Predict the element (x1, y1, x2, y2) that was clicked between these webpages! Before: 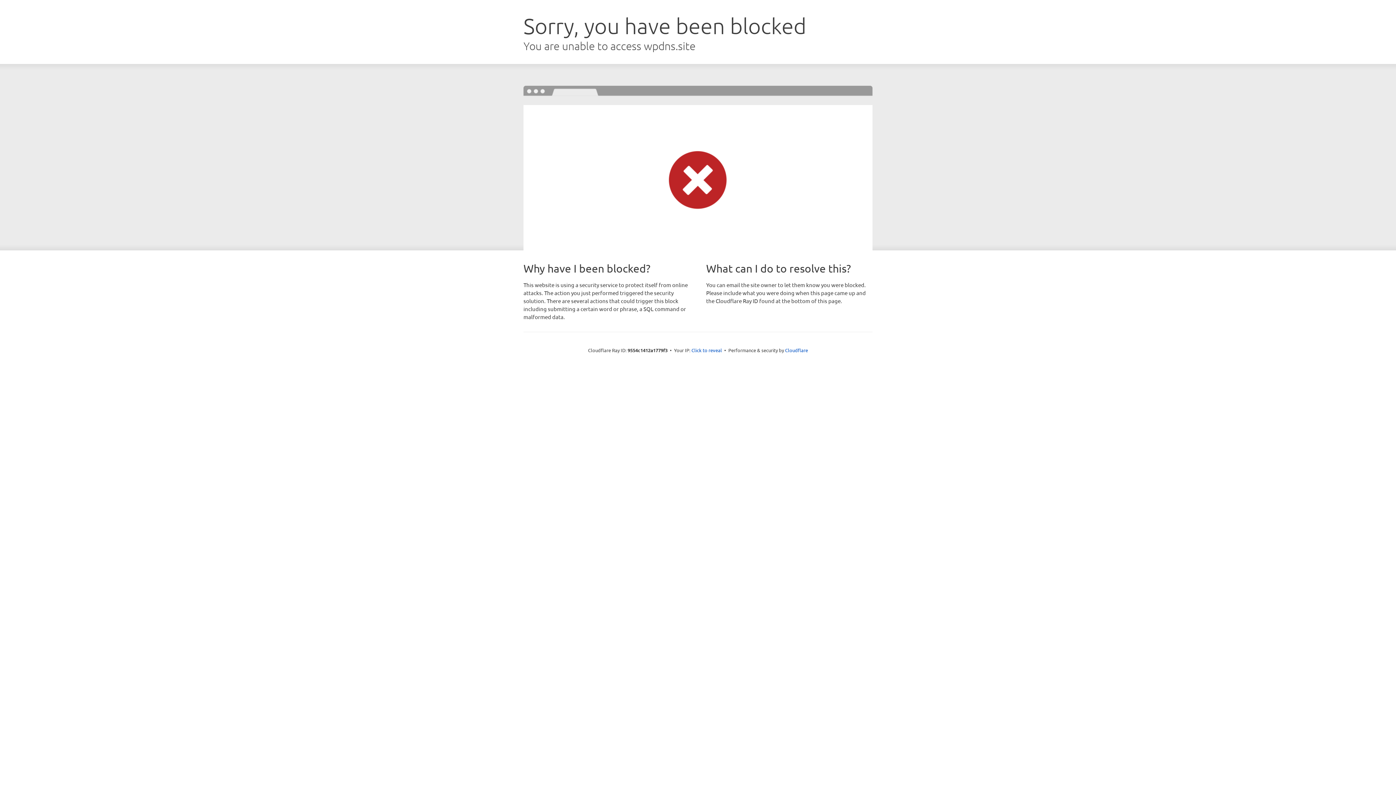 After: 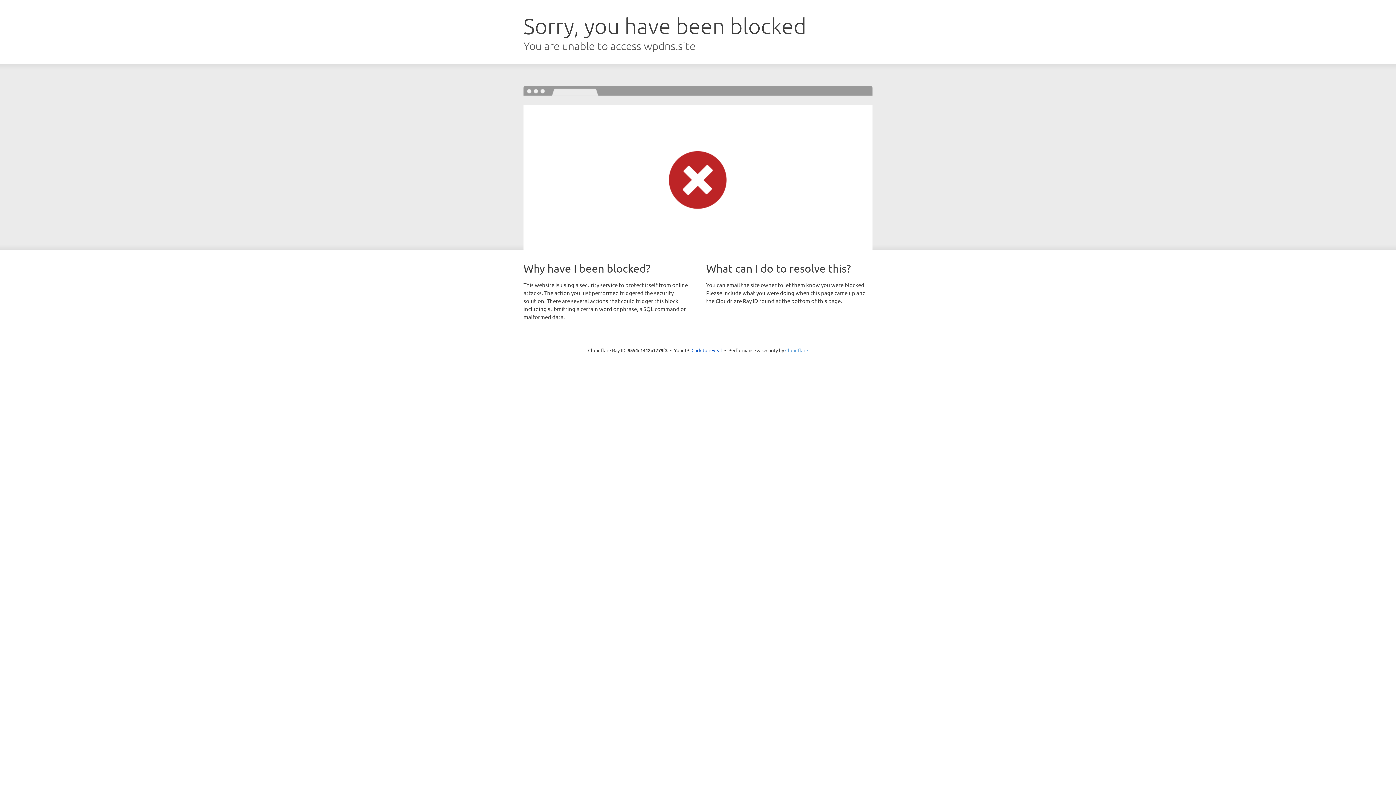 Action: bbox: (785, 347, 808, 353) label: Cloudflare